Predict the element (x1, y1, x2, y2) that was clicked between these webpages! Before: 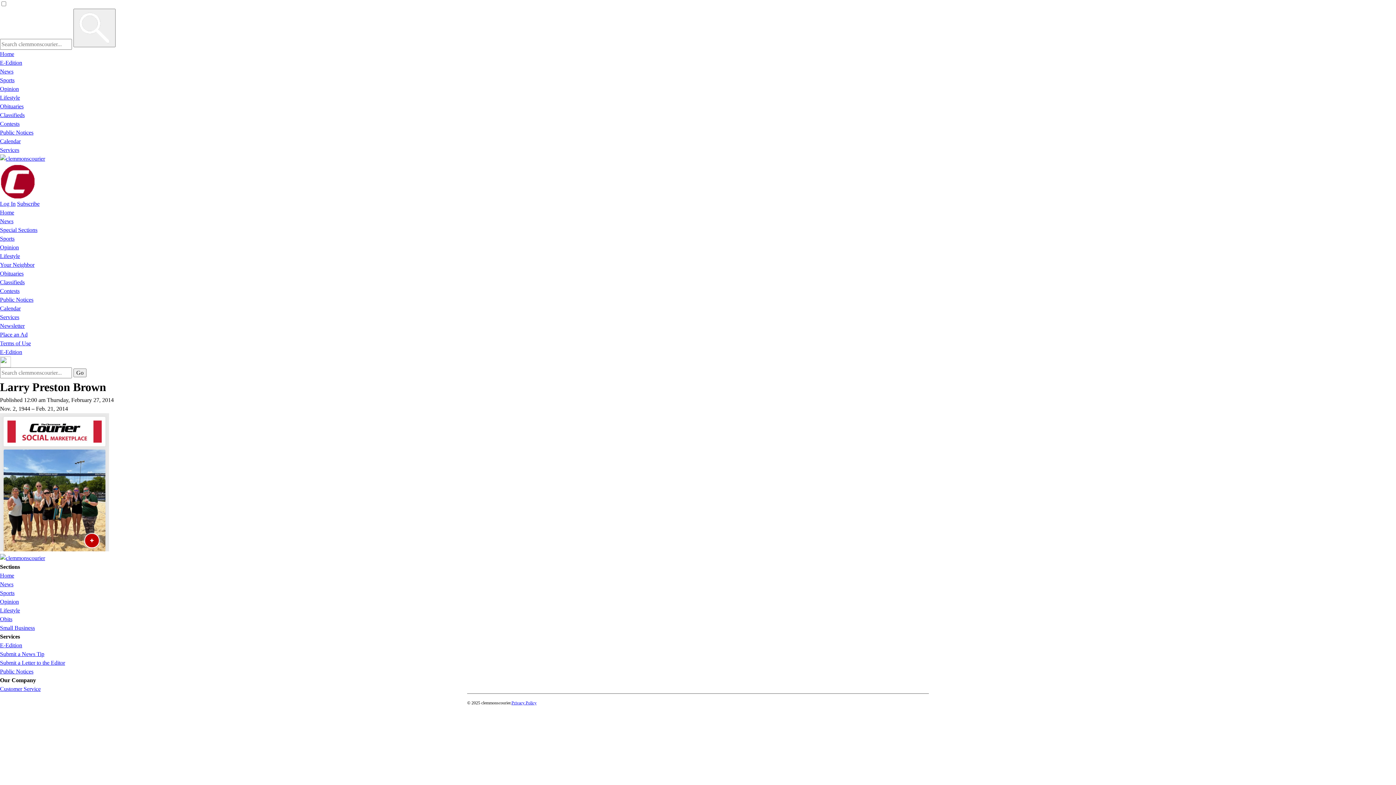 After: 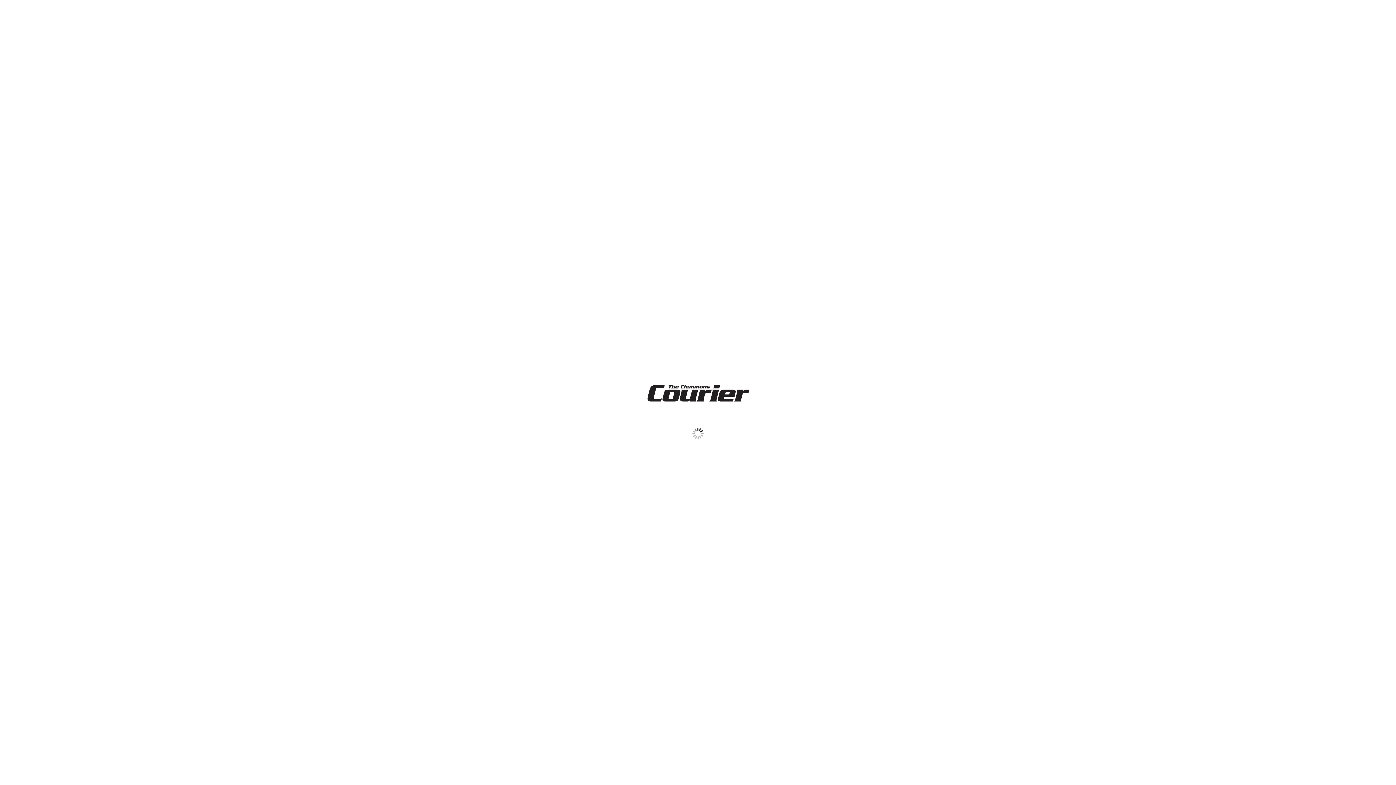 Action: bbox: (0, 642, 22, 648) label: E-Edition